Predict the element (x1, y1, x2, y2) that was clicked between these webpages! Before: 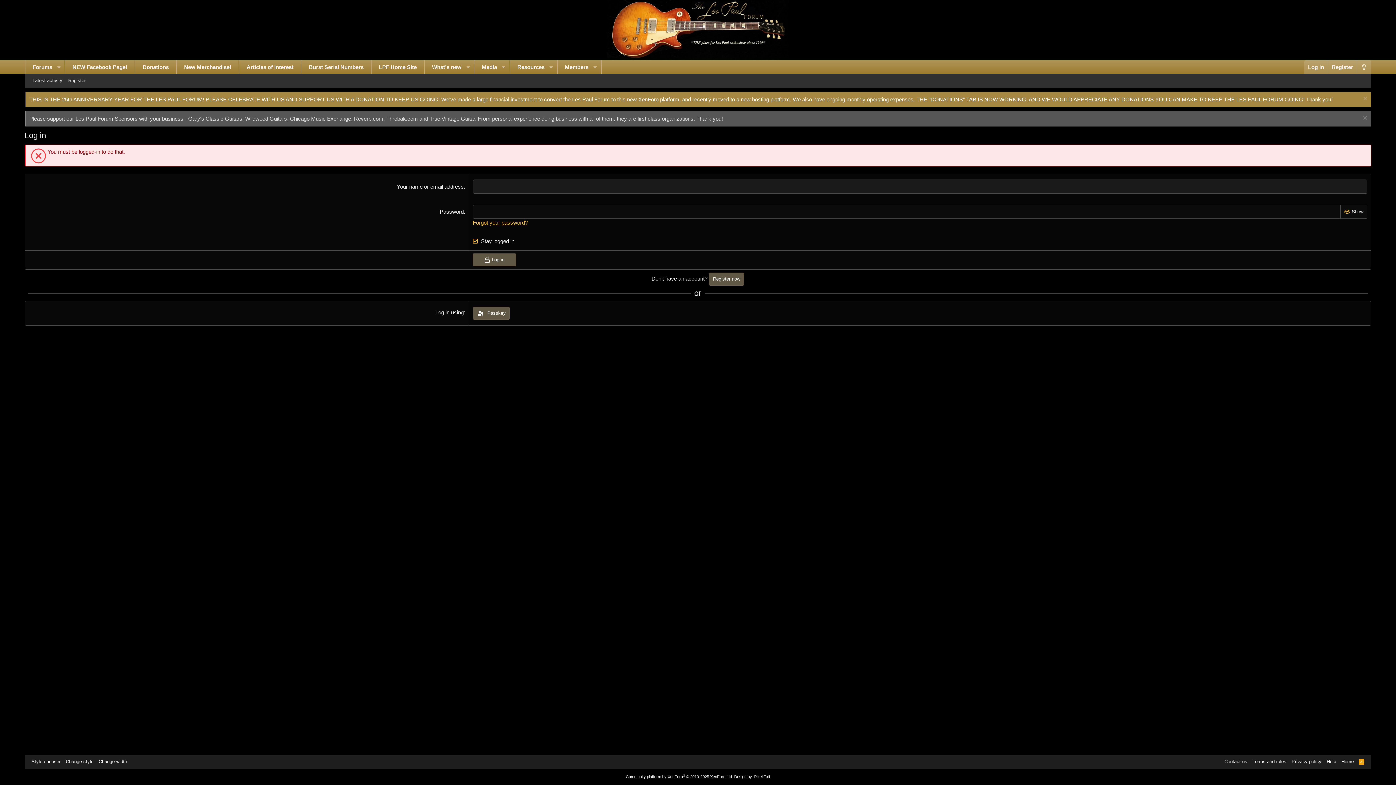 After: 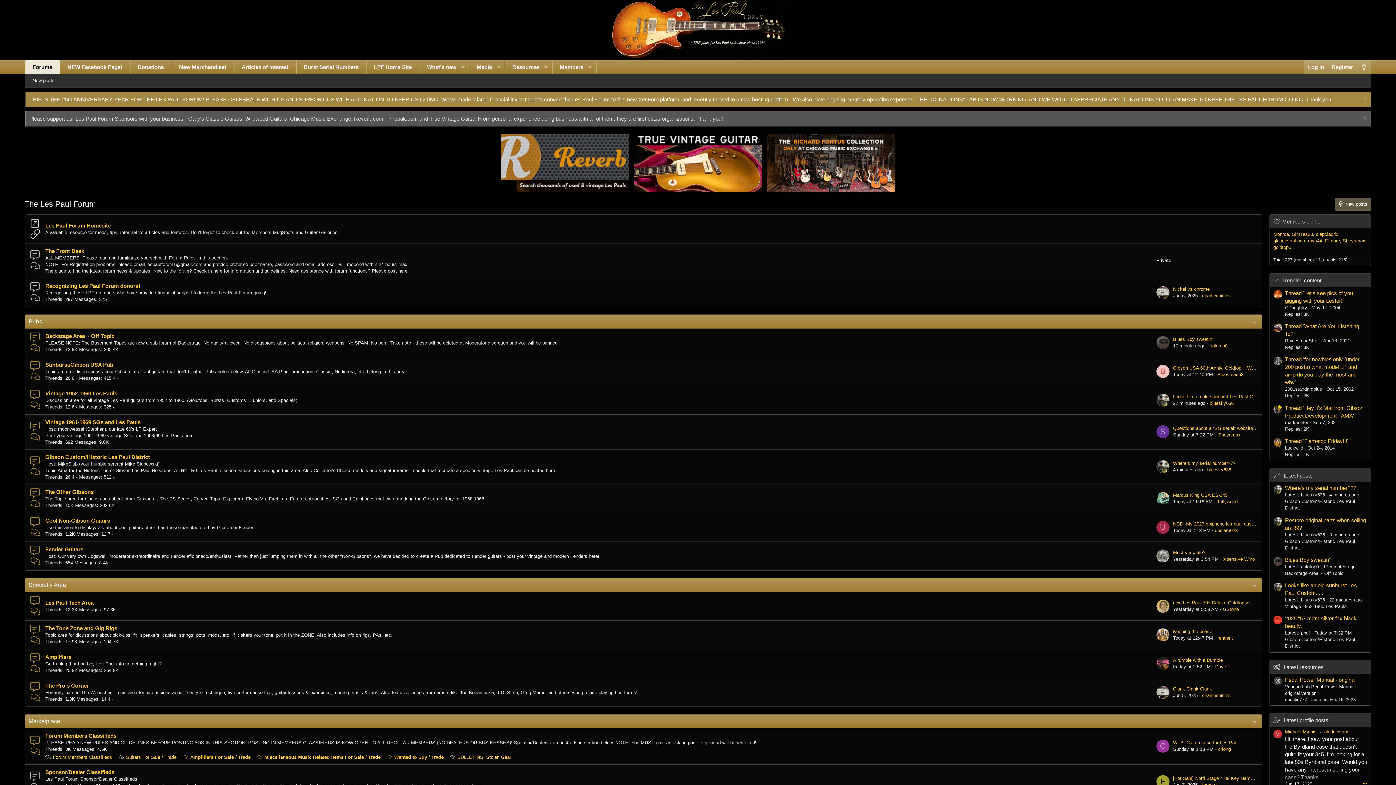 Action: bbox: (1340, 758, 1355, 765) label: Home